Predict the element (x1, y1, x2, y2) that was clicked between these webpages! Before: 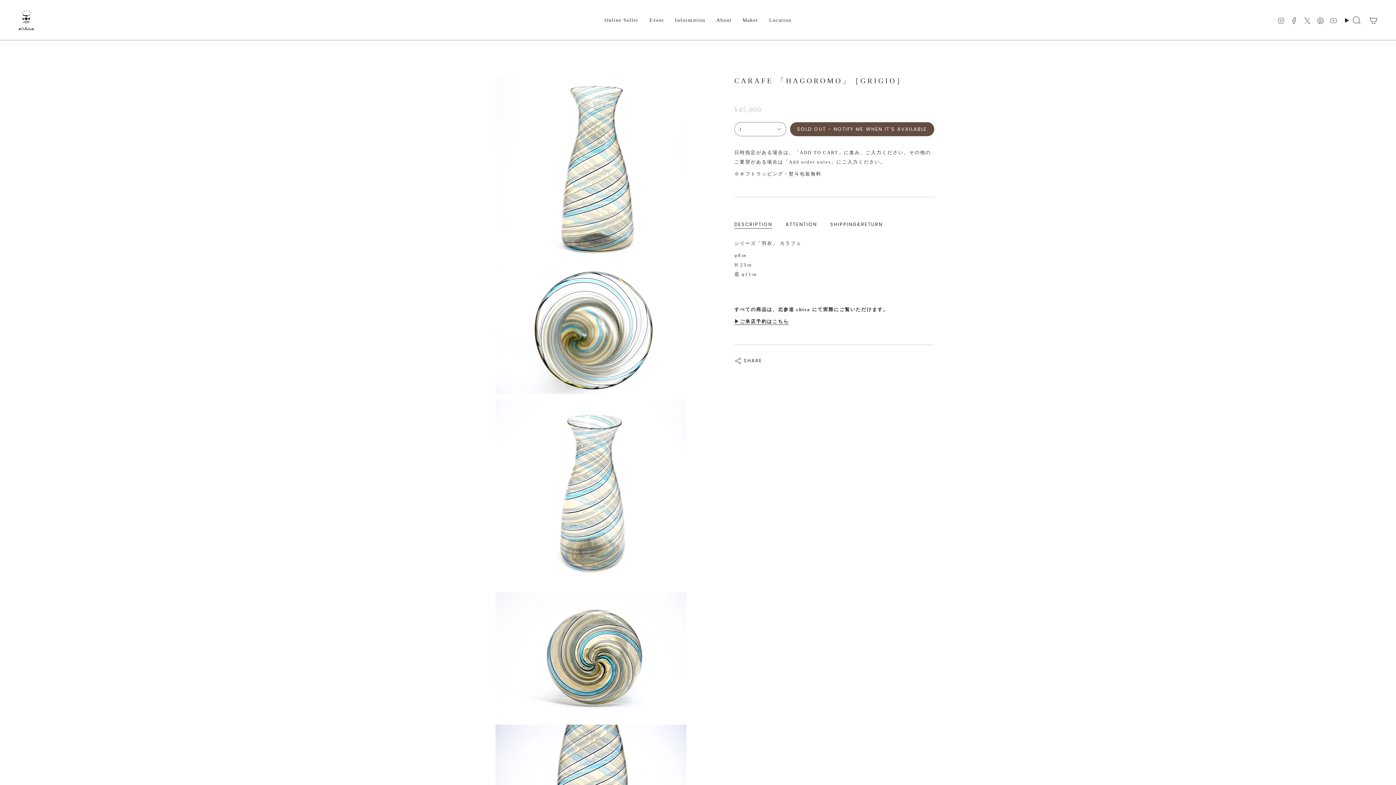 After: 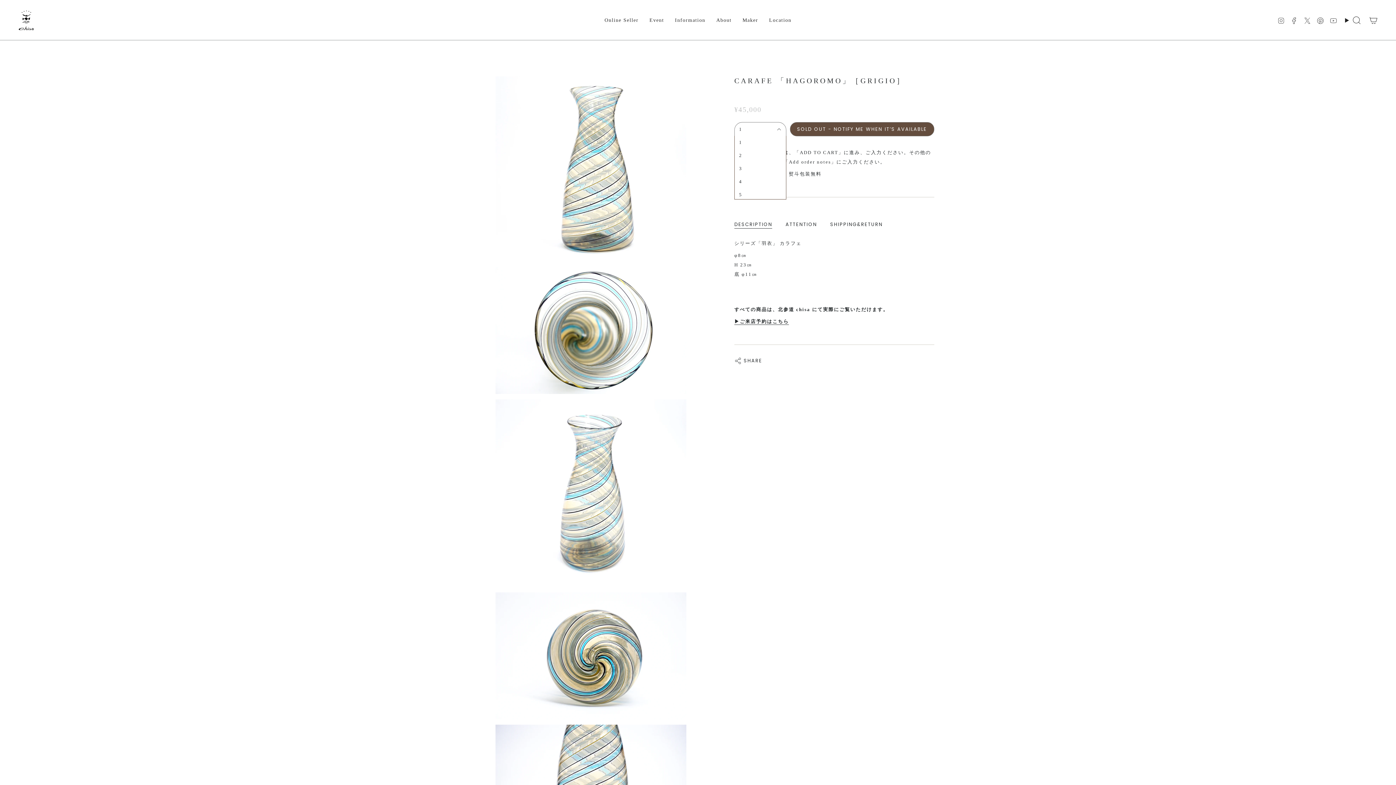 Action: bbox: (734, 122, 786, 136) label: 1